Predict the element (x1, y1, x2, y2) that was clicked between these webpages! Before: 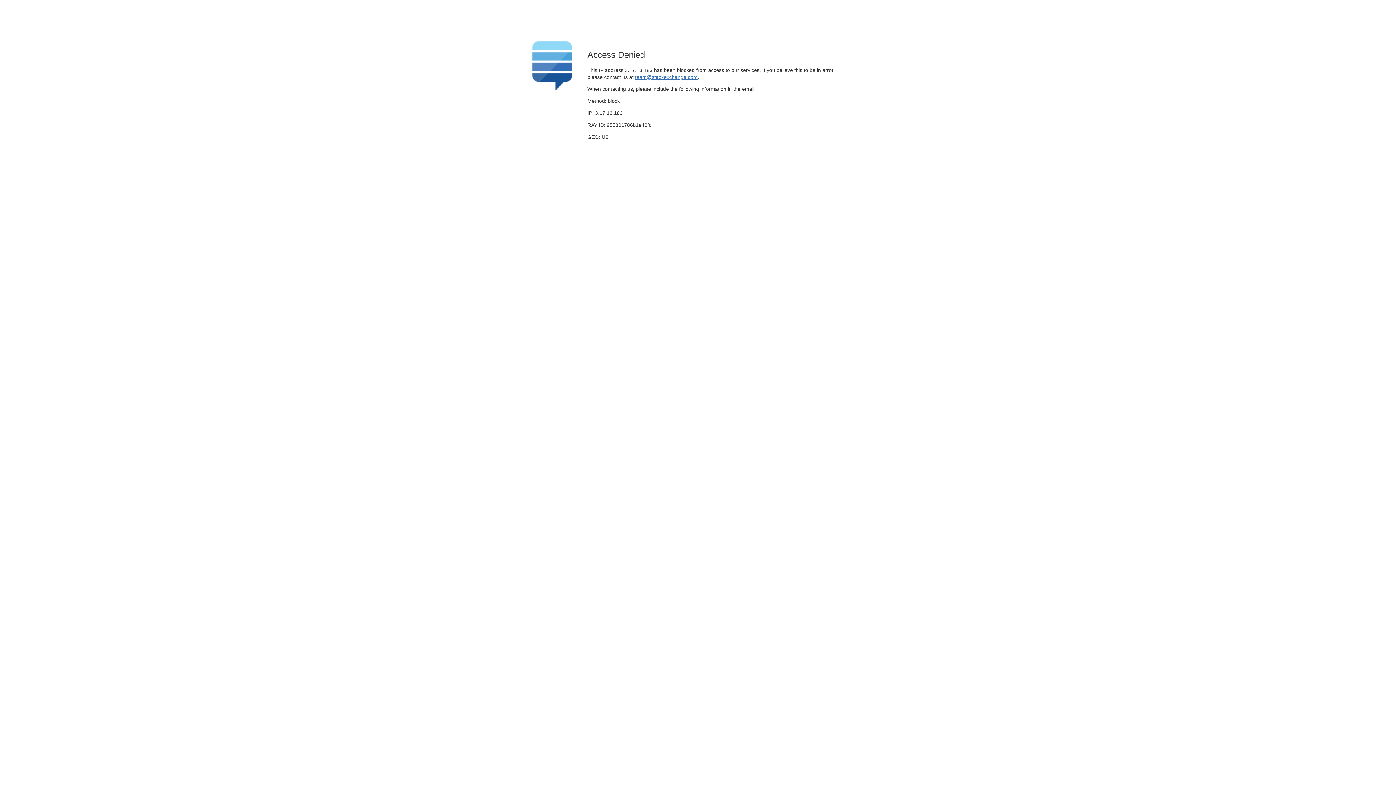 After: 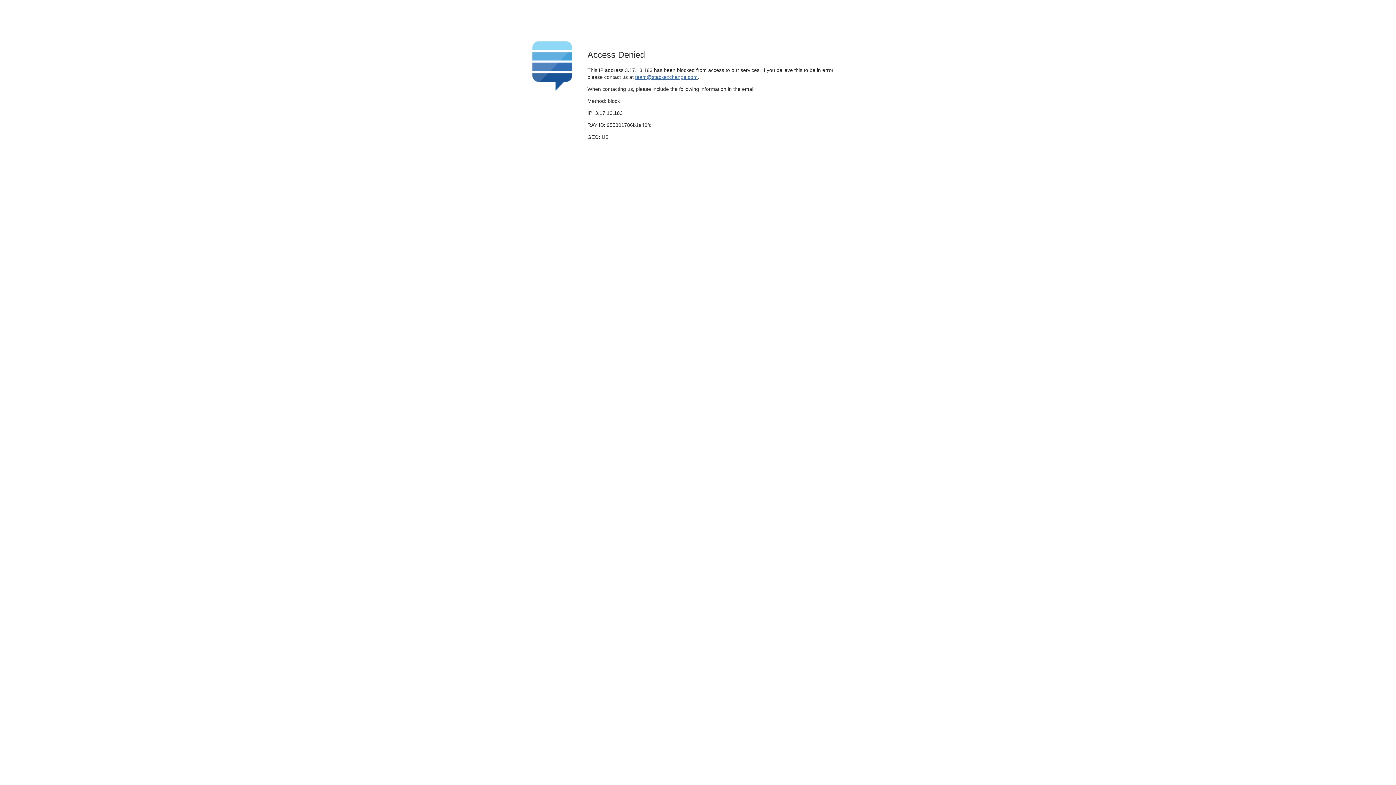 Action: bbox: (635, 74, 697, 79) label: team@stackexchange.com